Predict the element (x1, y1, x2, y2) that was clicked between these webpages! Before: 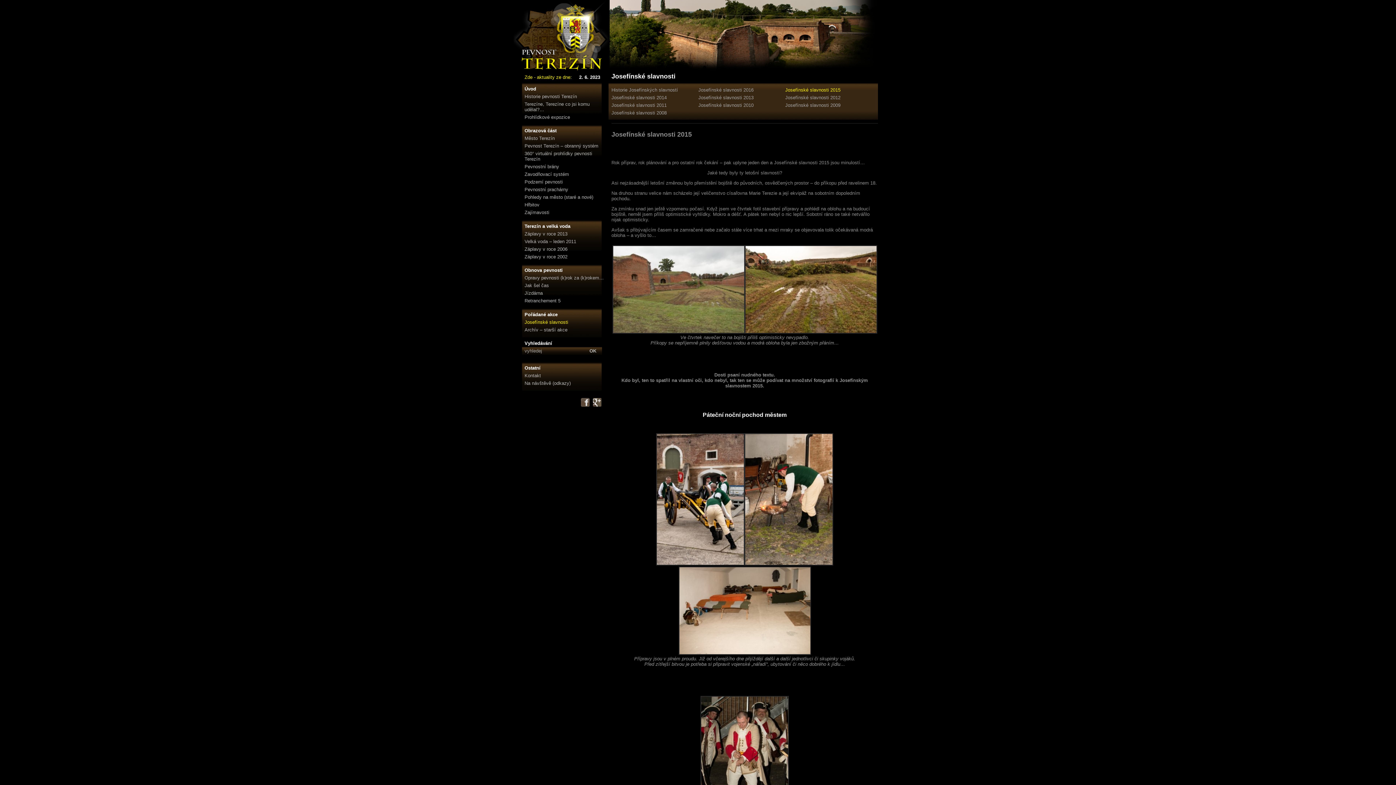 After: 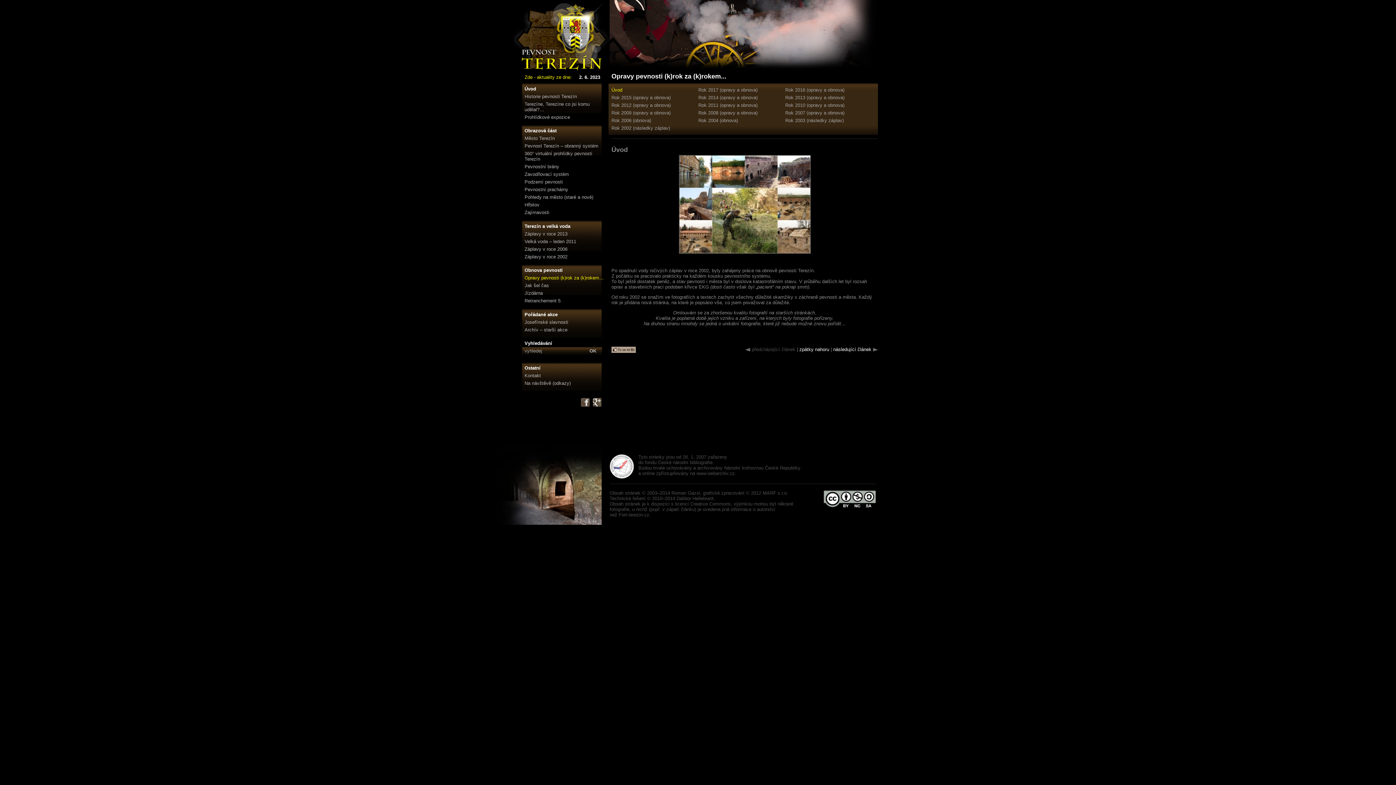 Action: label: Opravy pevnosti (k)rok za (k)rokem… bbox: (524, 274, 607, 281)